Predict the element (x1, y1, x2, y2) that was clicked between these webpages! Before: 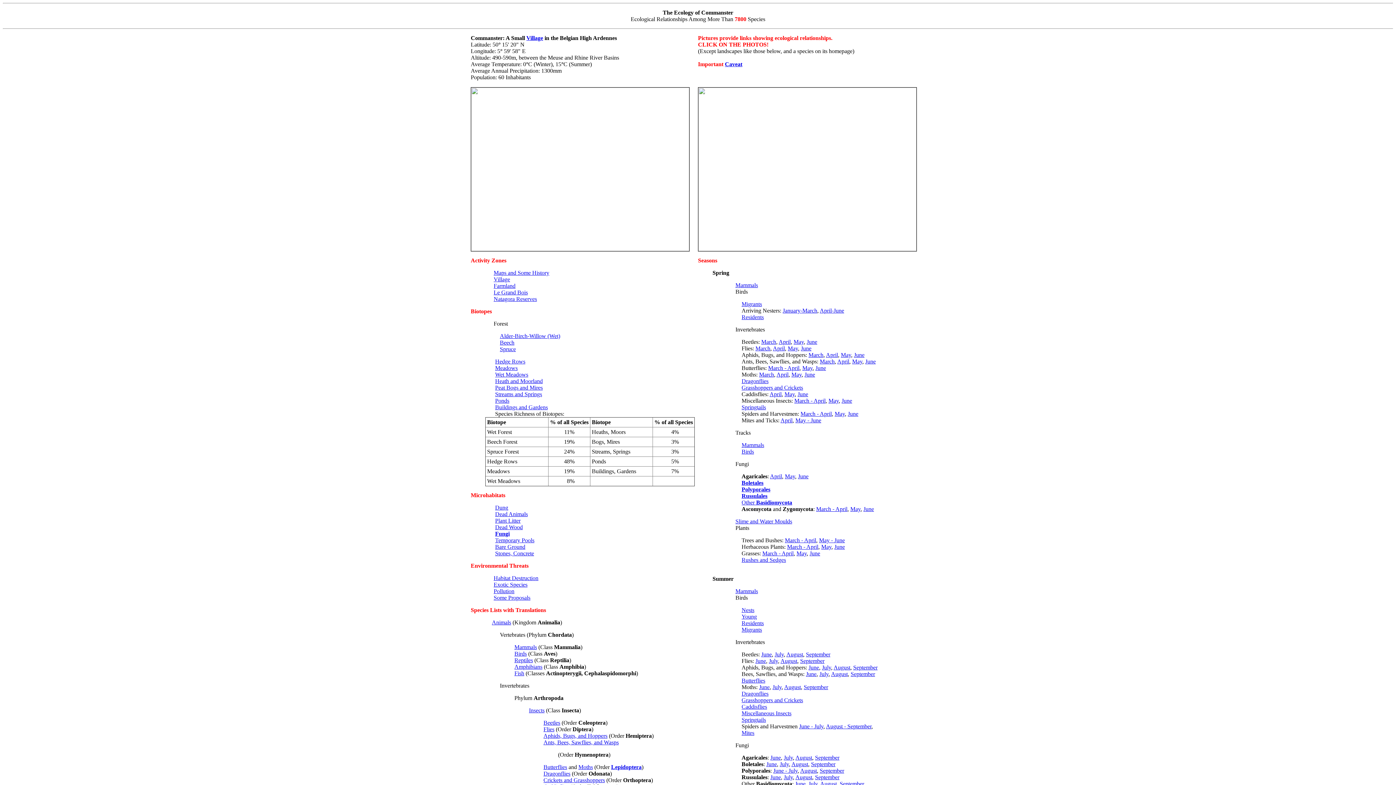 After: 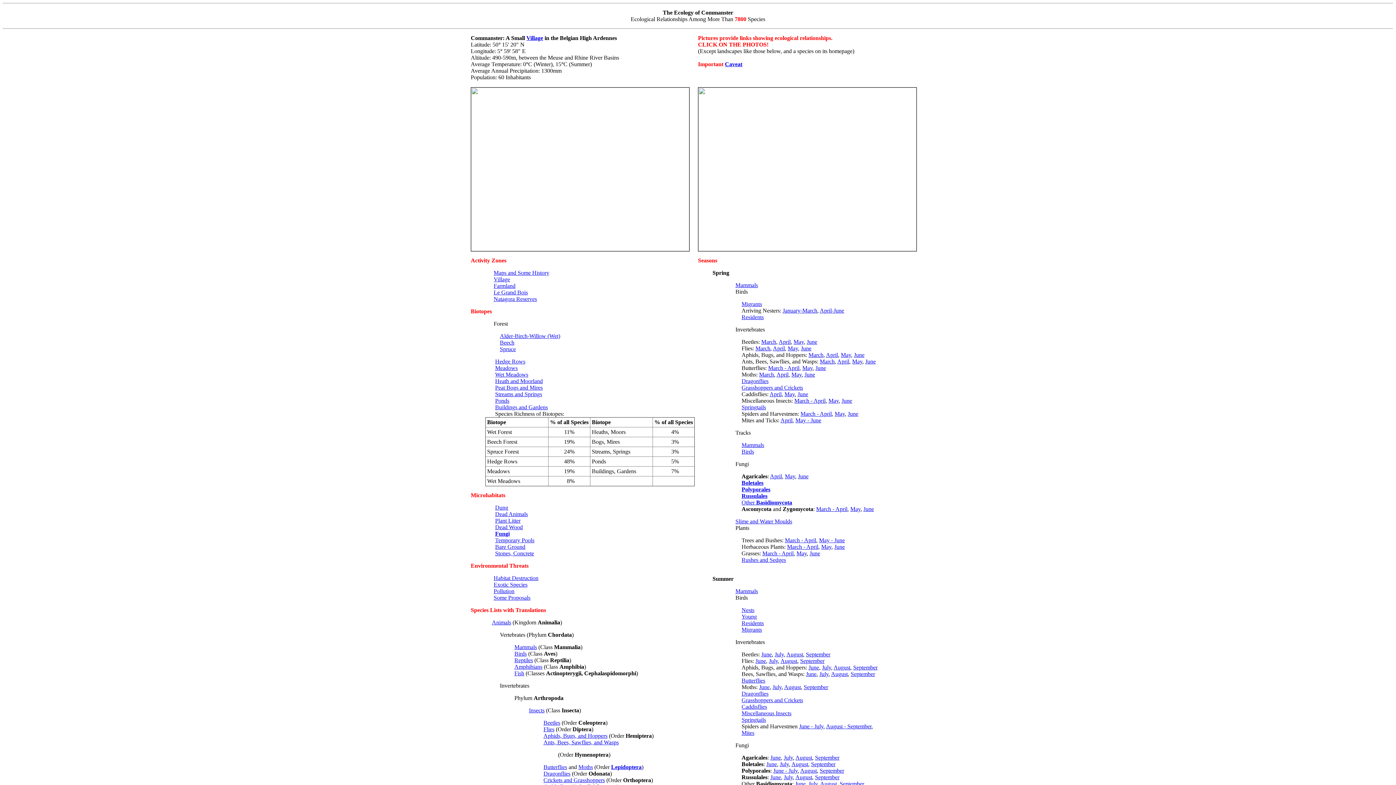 Action: label: Streams and Springs bbox: (495, 391, 542, 397)